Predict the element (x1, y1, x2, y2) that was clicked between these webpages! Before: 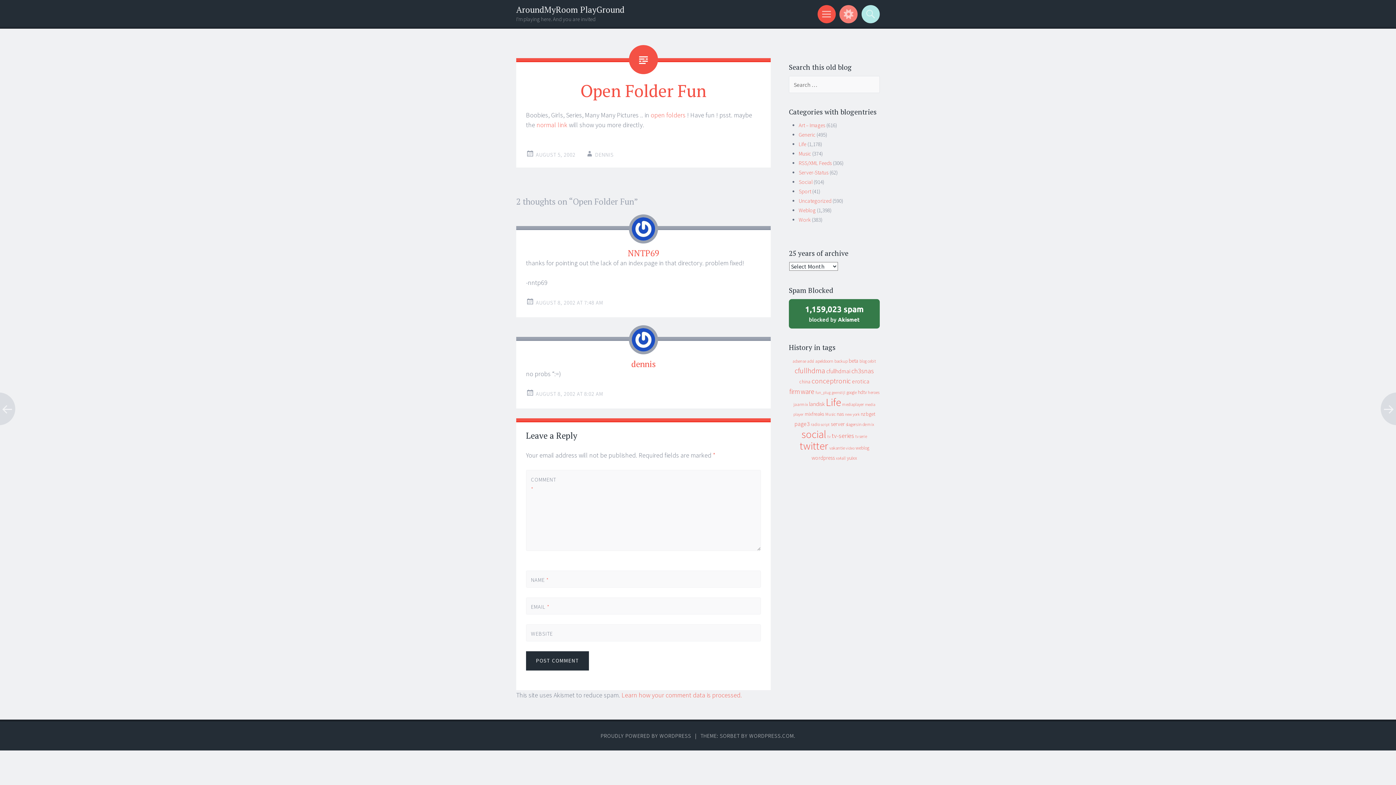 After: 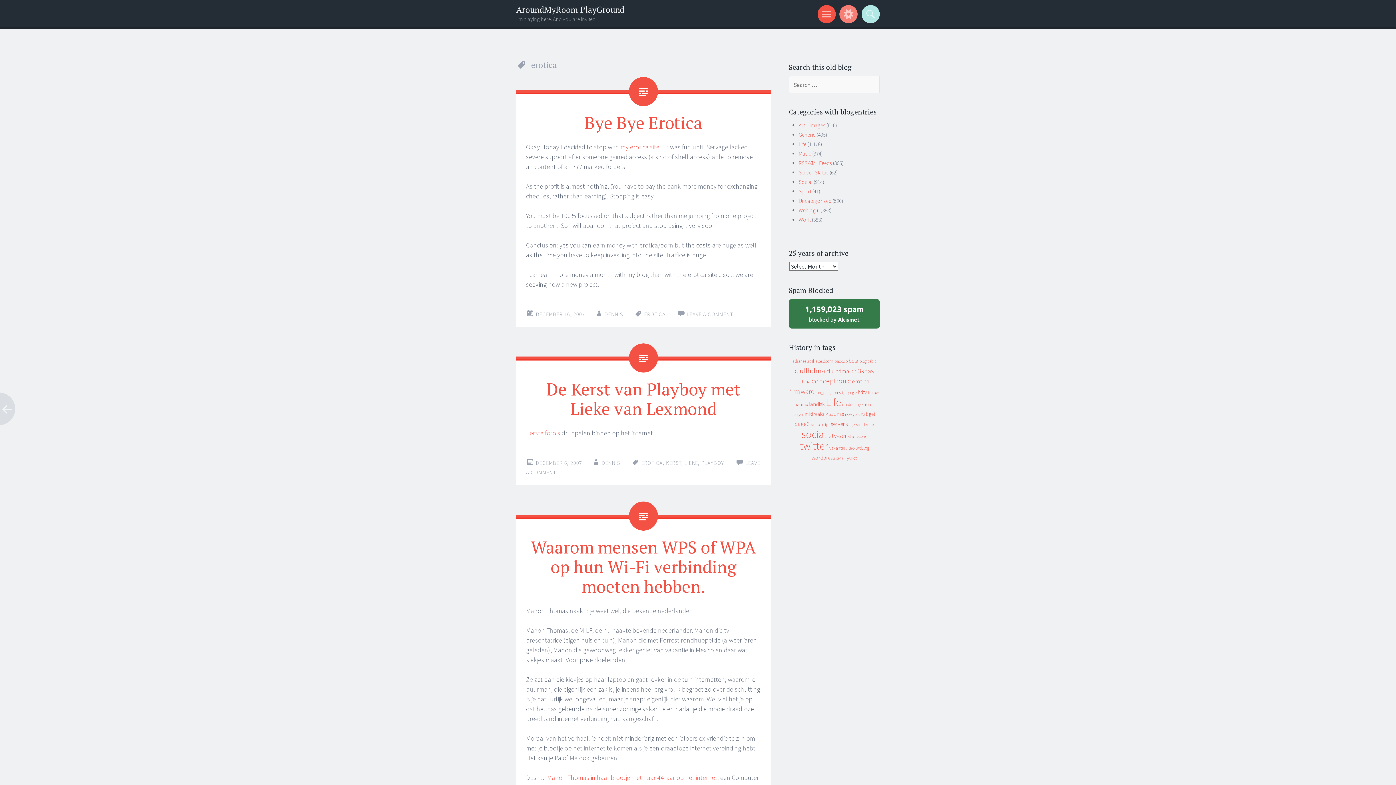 Action: label: erotica (31 items) bbox: (852, 377, 869, 385)